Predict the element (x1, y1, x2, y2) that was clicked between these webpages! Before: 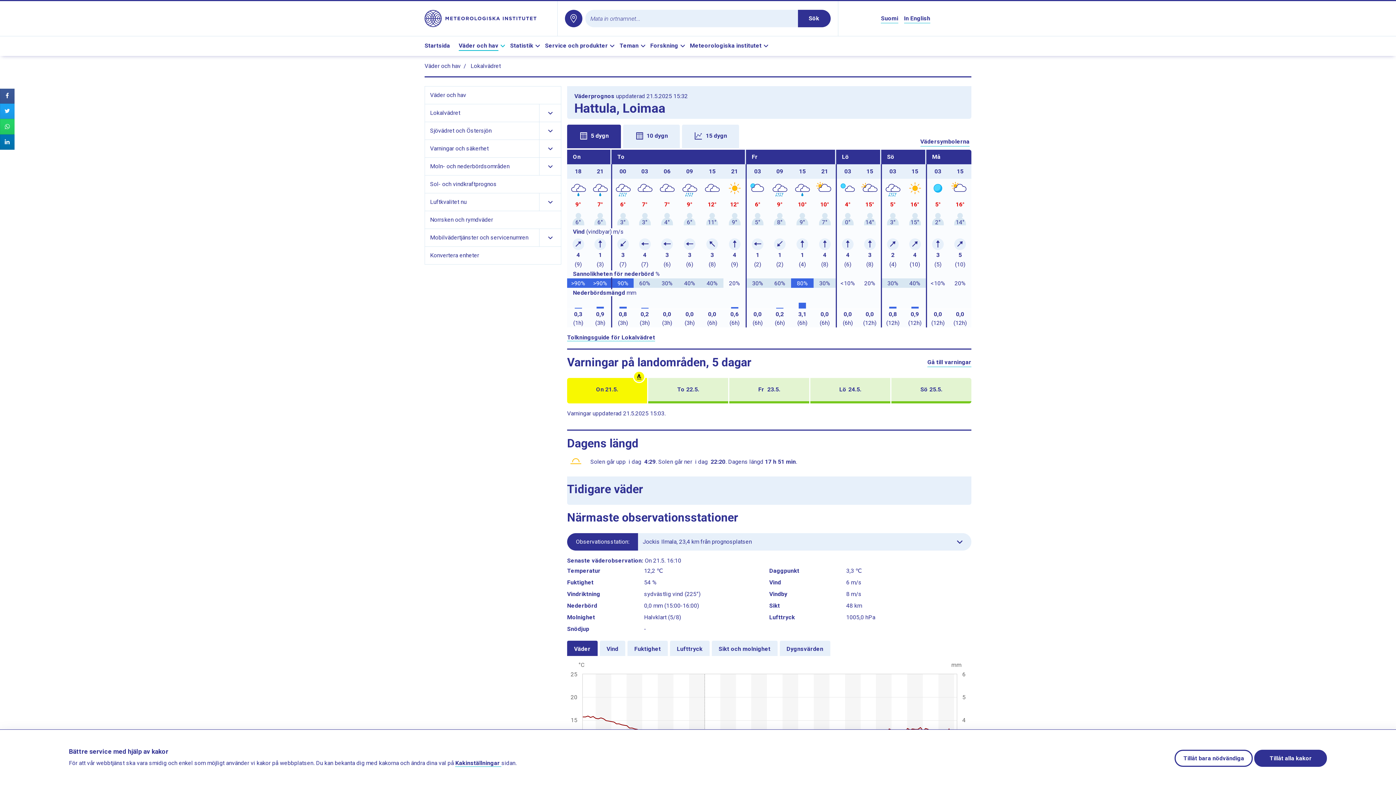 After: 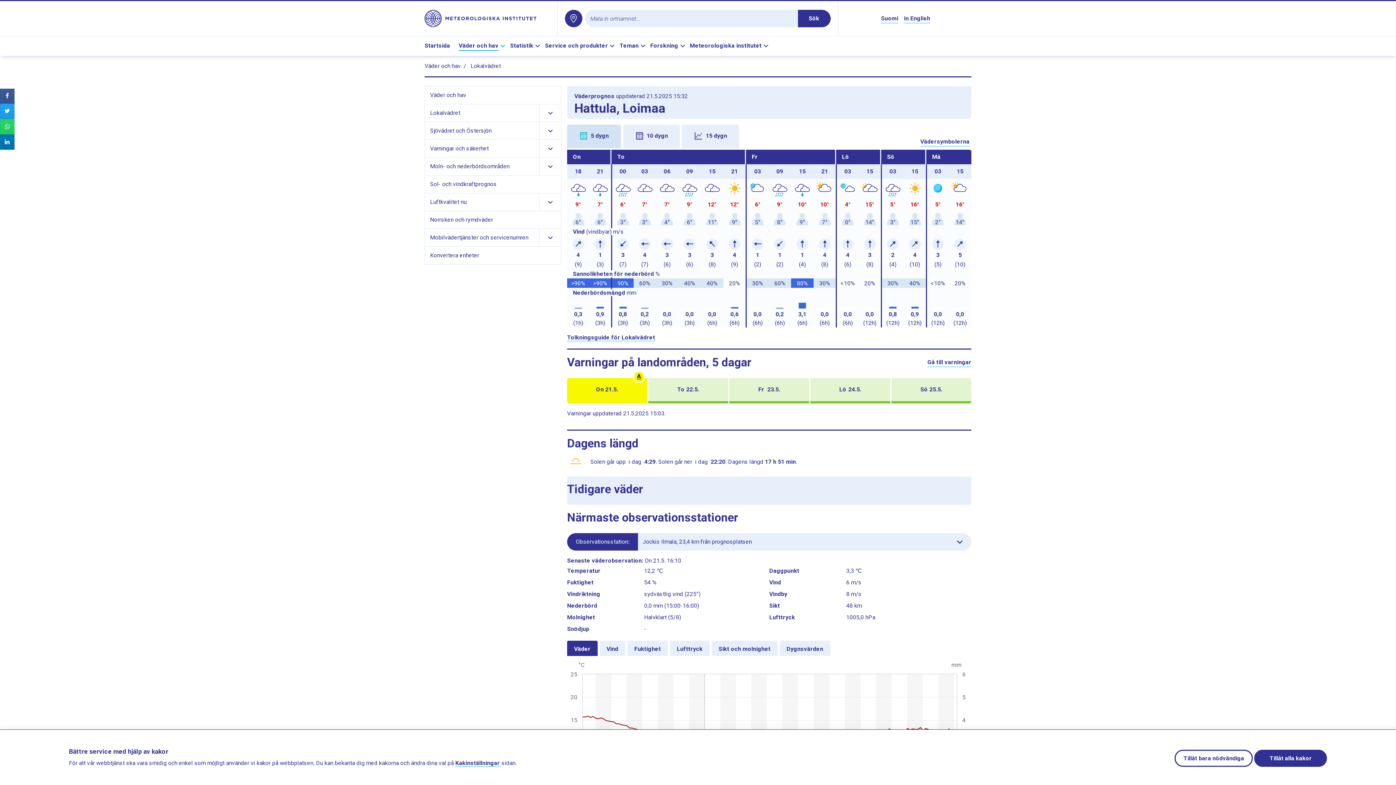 Action: label: 5 dygn bbox: (567, 124, 620, 148)